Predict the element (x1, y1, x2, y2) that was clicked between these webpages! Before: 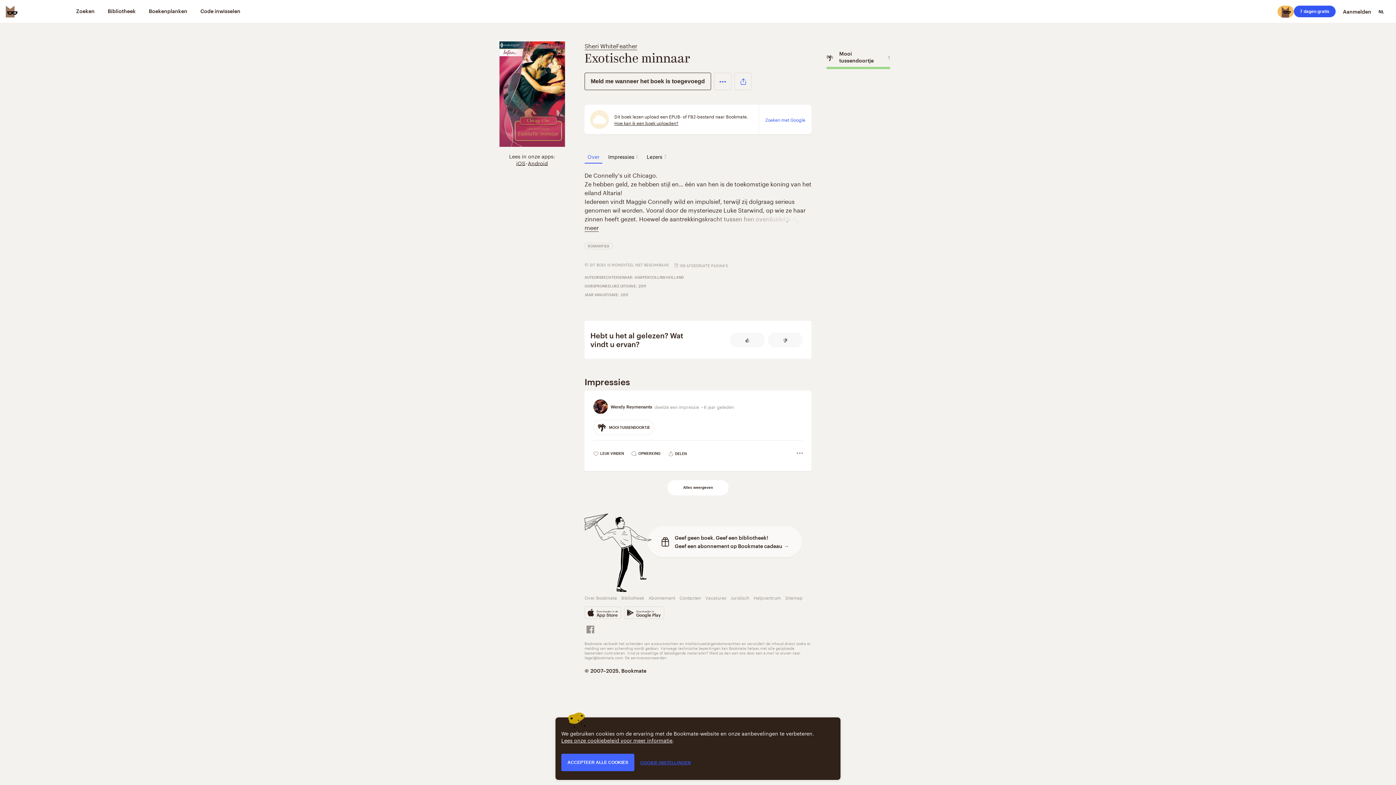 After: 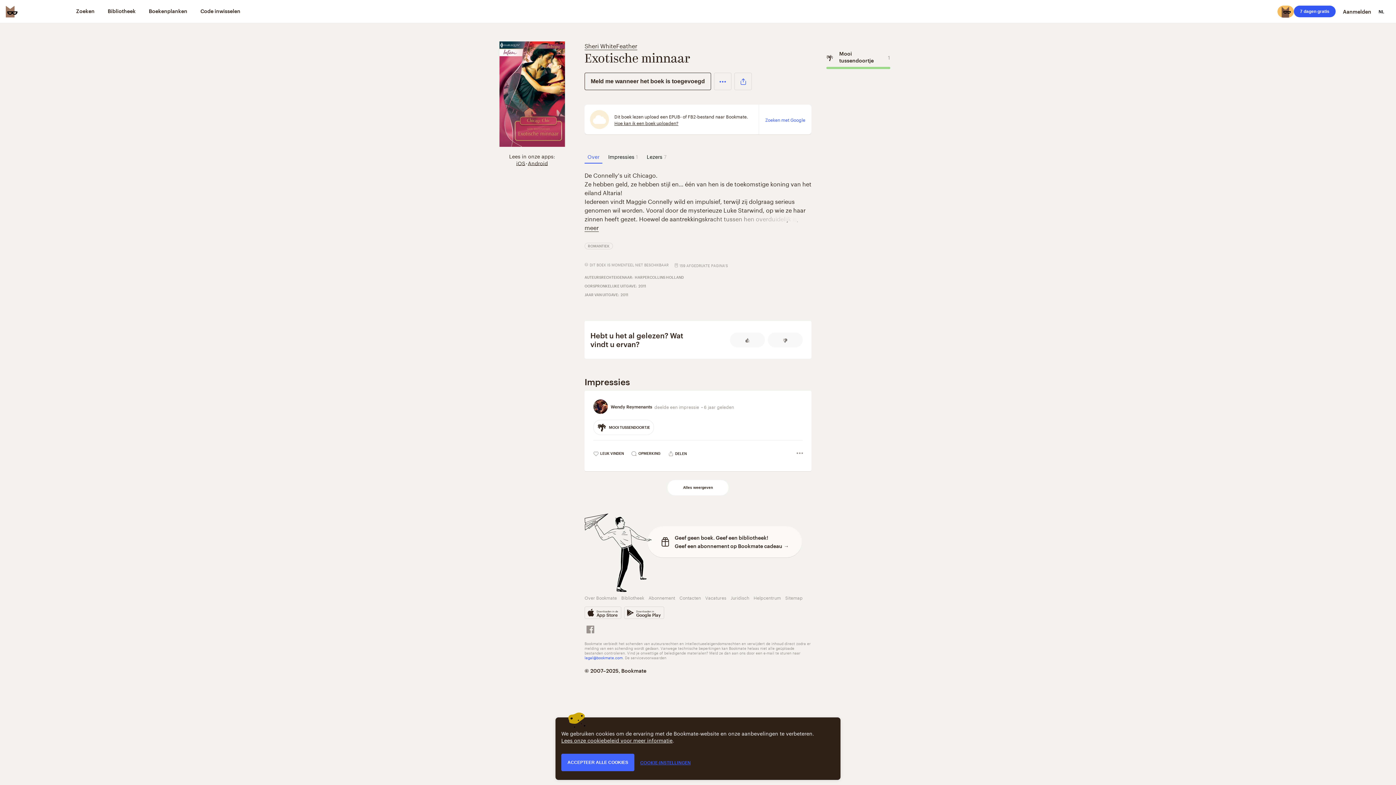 Action: bbox: (584, 654, 622, 660) label: legal@bookmate.com